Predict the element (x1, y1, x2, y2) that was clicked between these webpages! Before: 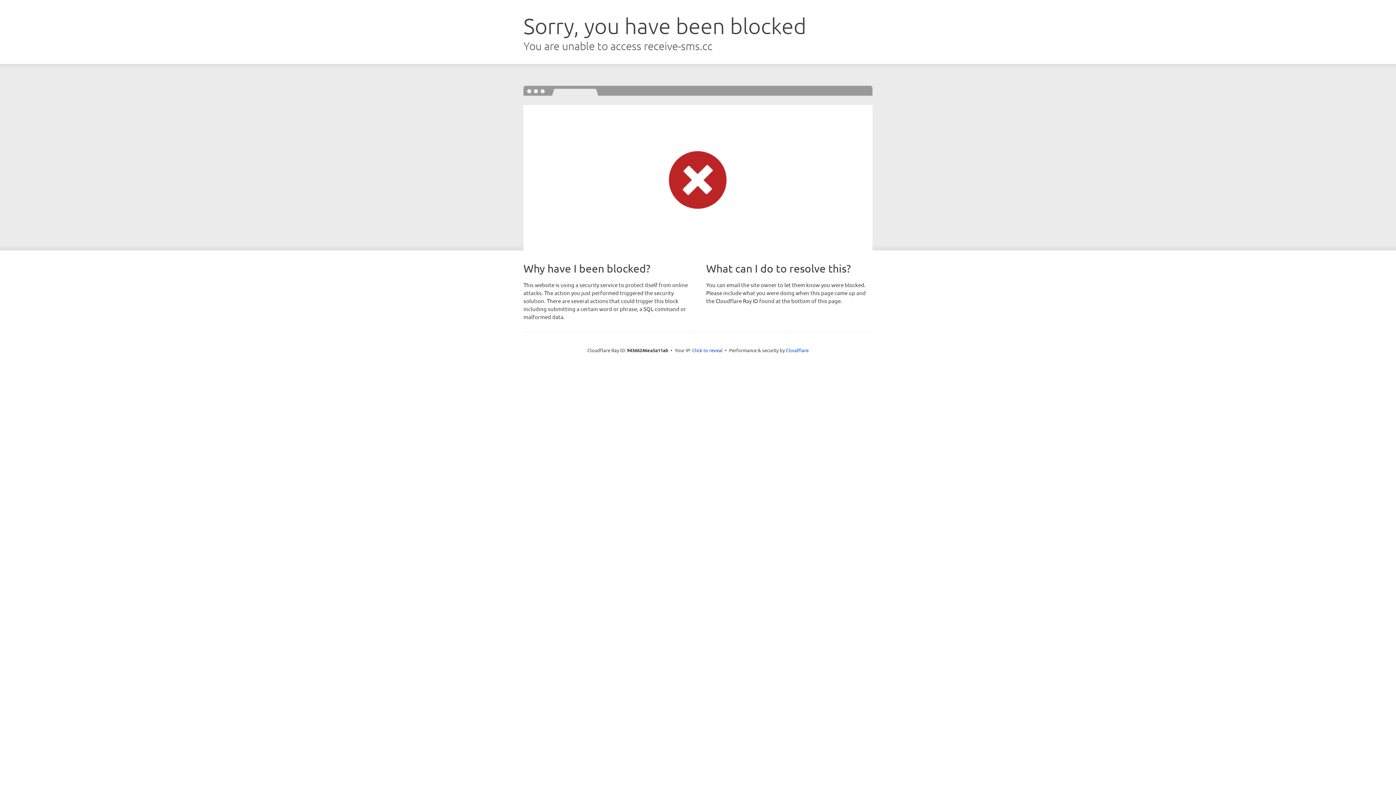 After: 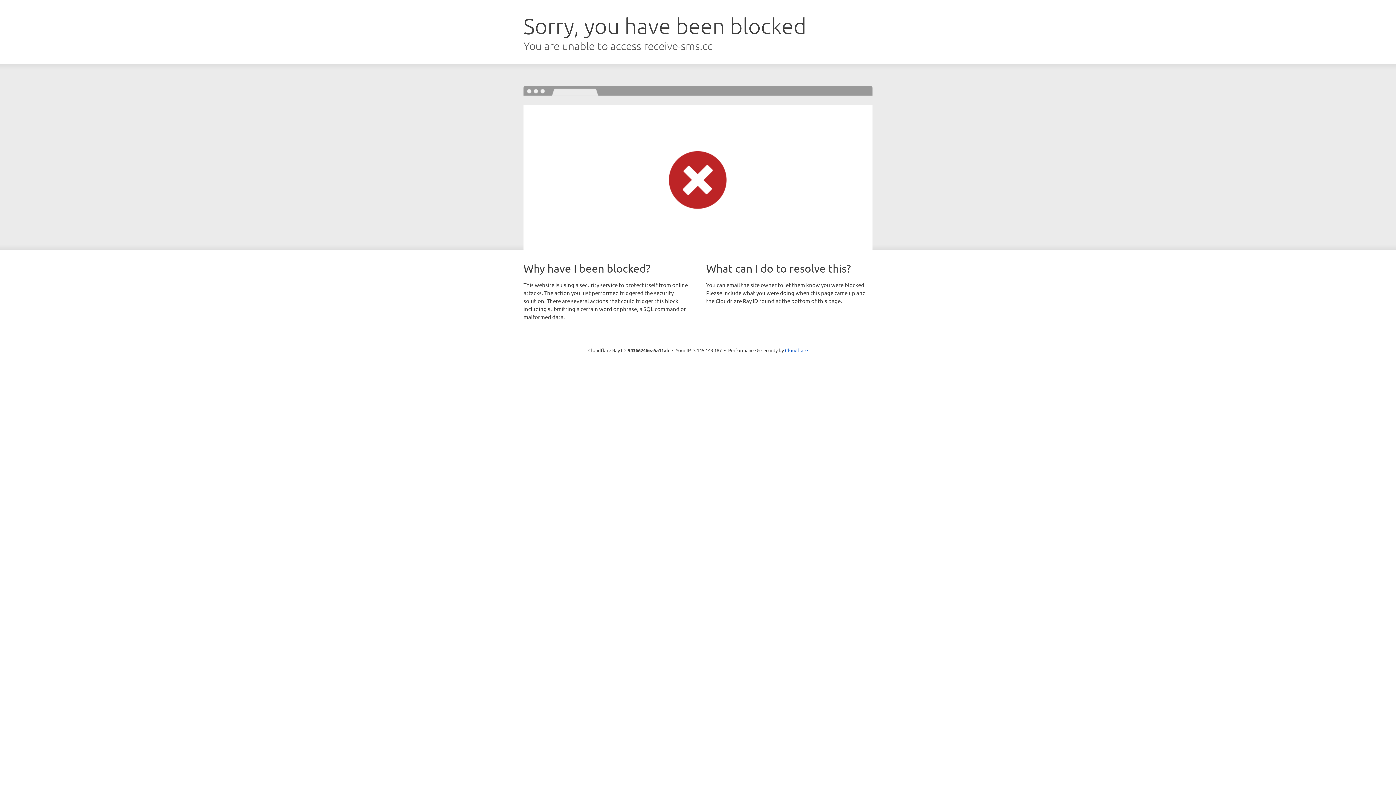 Action: bbox: (692, 346, 722, 353) label: Click to reveal